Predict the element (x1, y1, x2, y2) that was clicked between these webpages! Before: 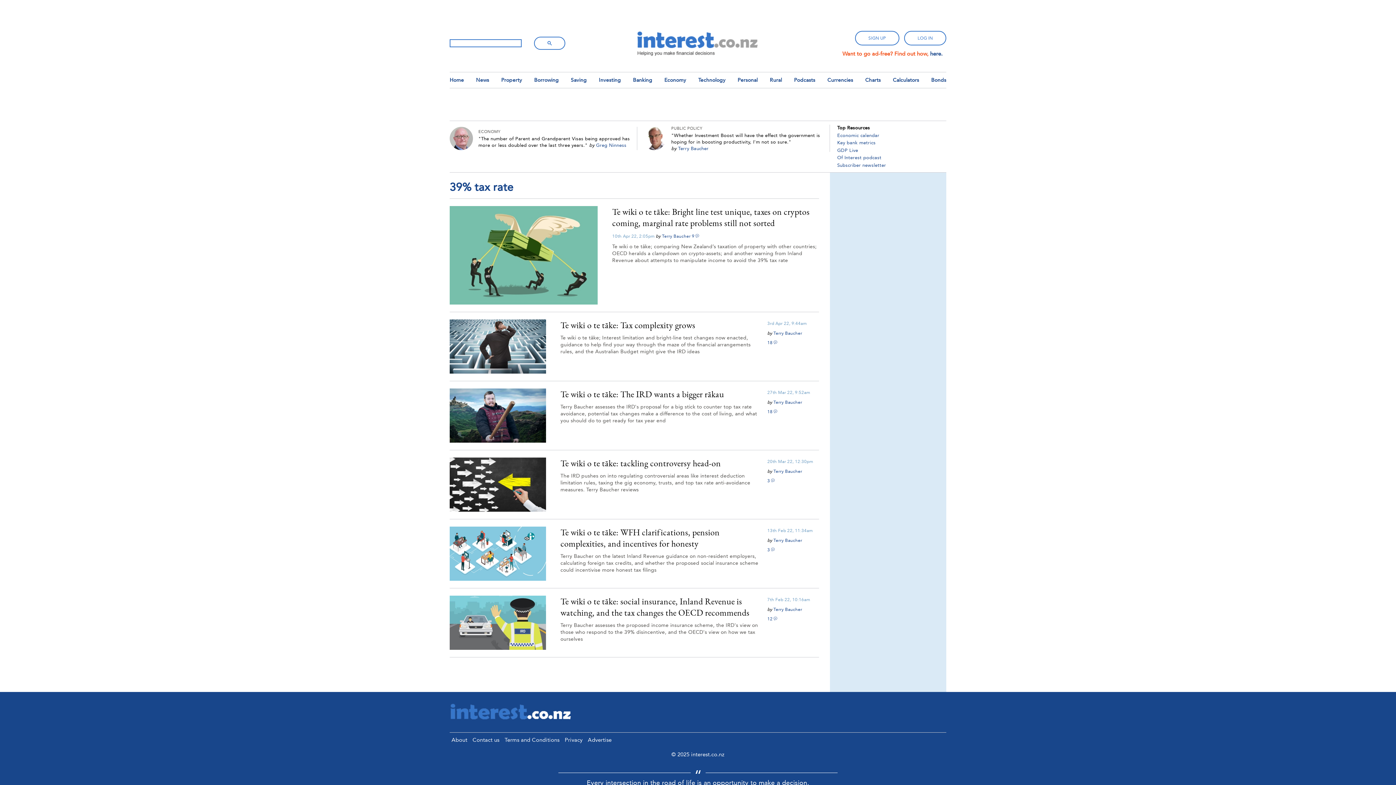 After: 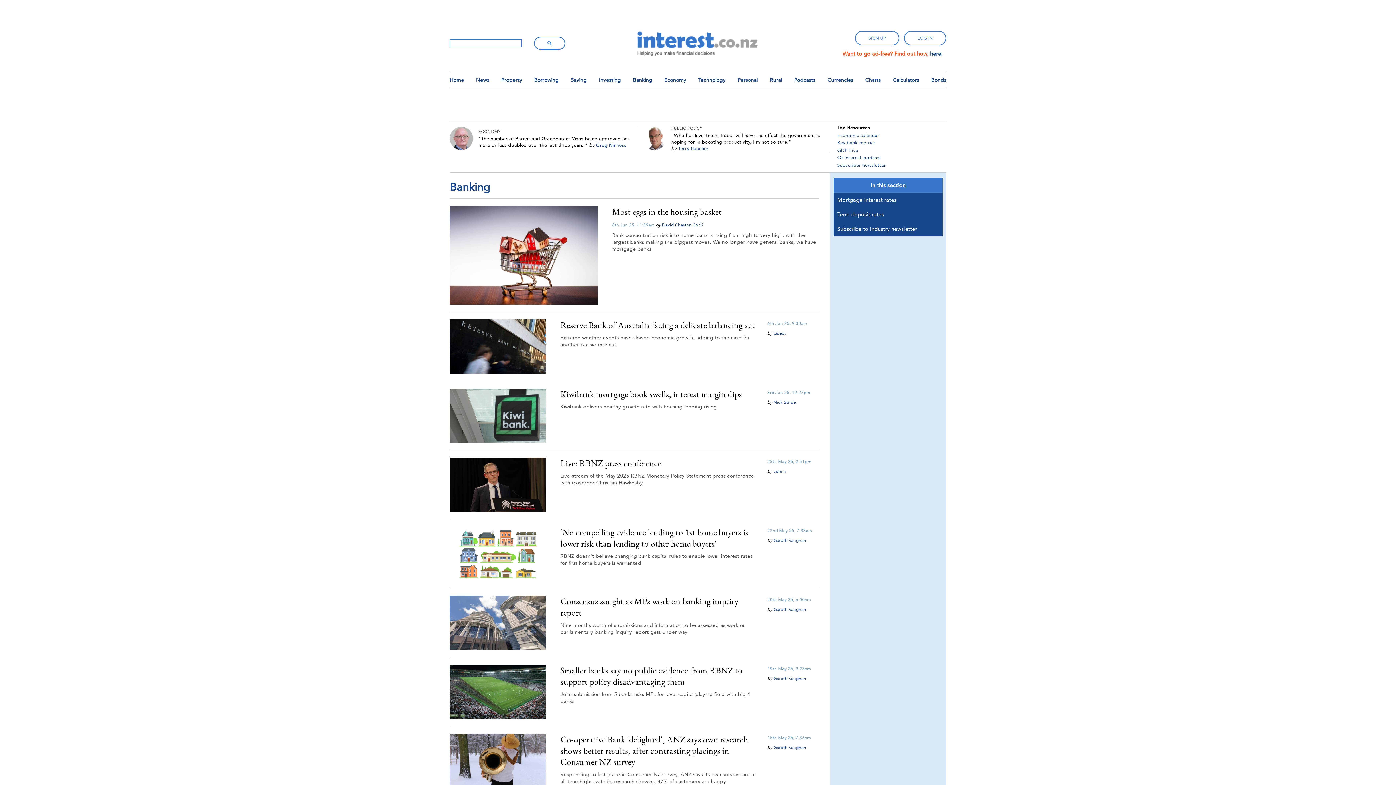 Action: label: Banking bbox: (633, 76, 652, 83)